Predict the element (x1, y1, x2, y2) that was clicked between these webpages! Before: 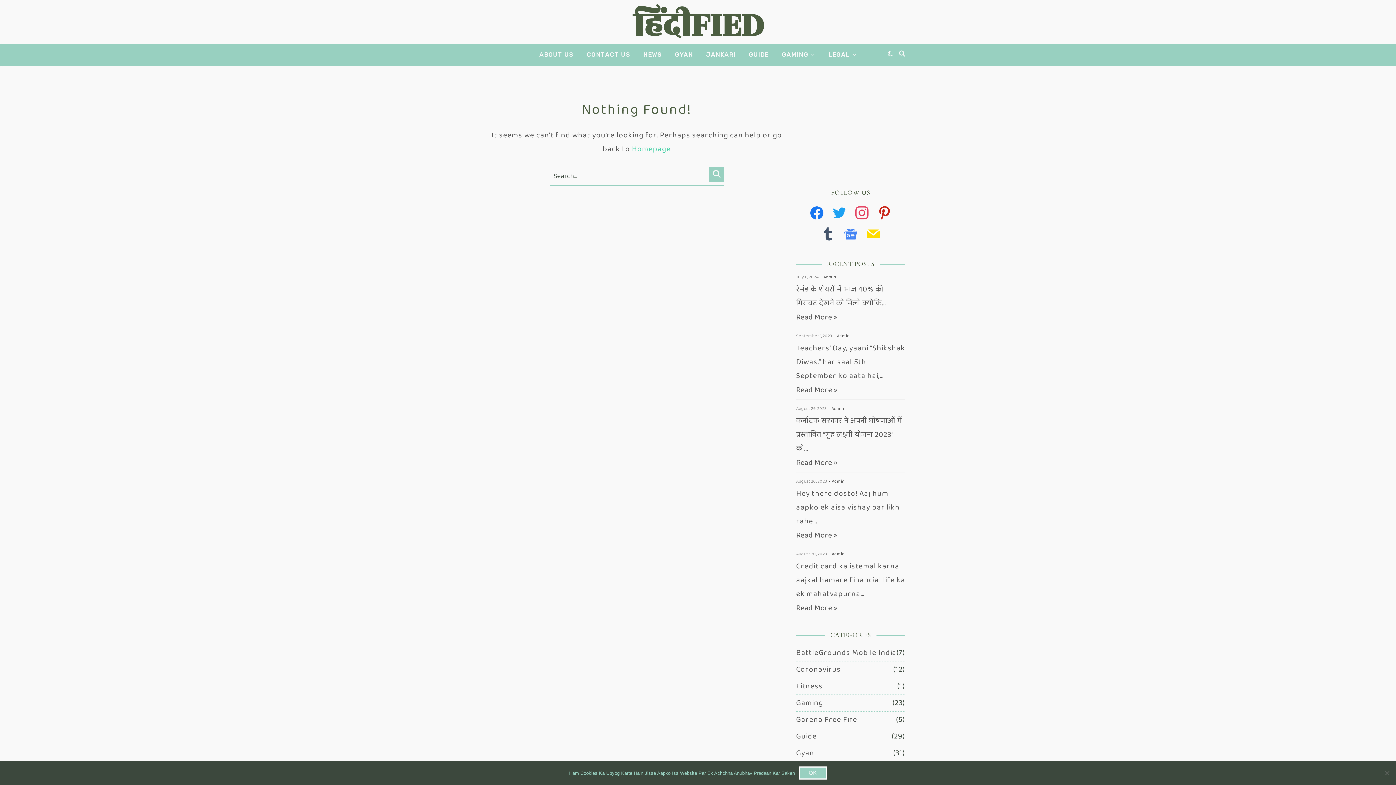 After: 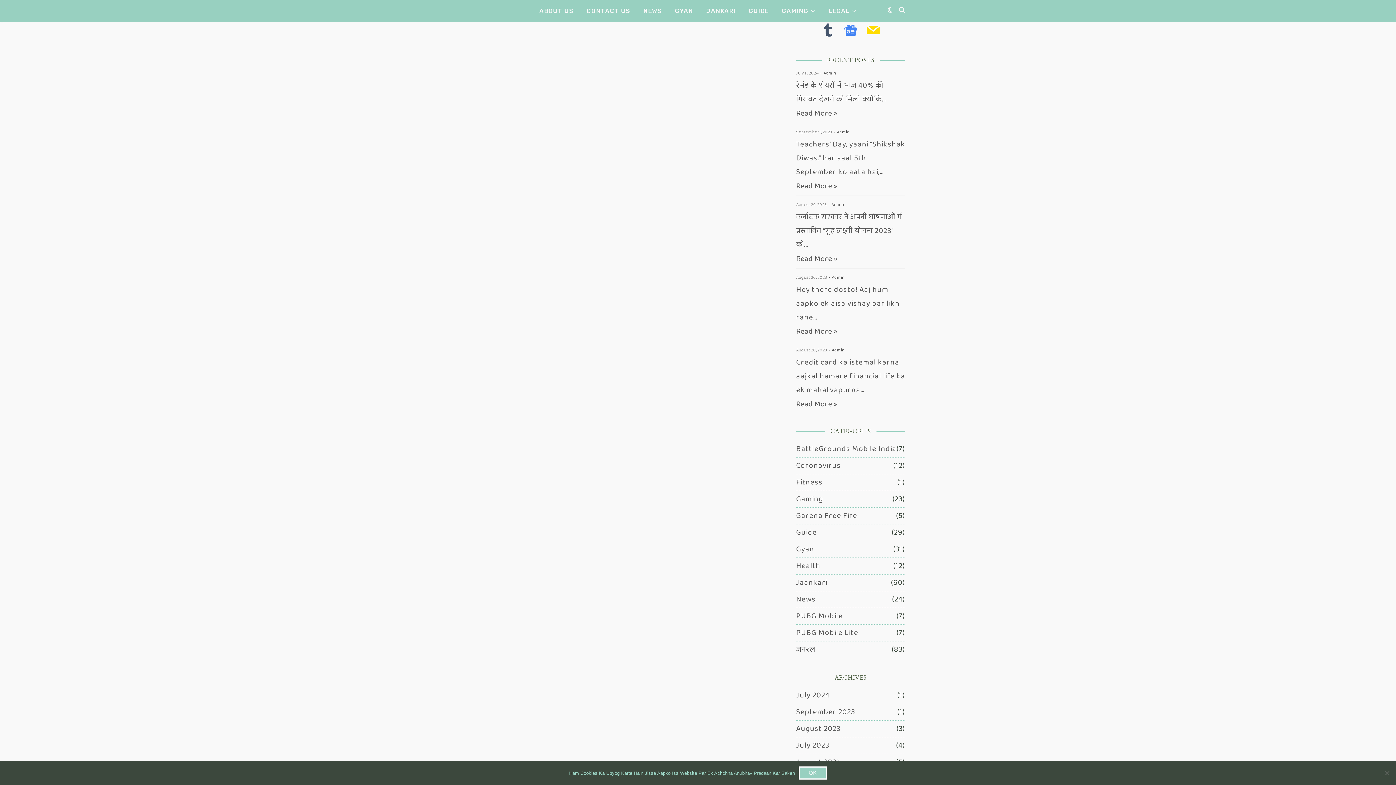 Action: label: instagram bbox: (853, 206, 871, 218)